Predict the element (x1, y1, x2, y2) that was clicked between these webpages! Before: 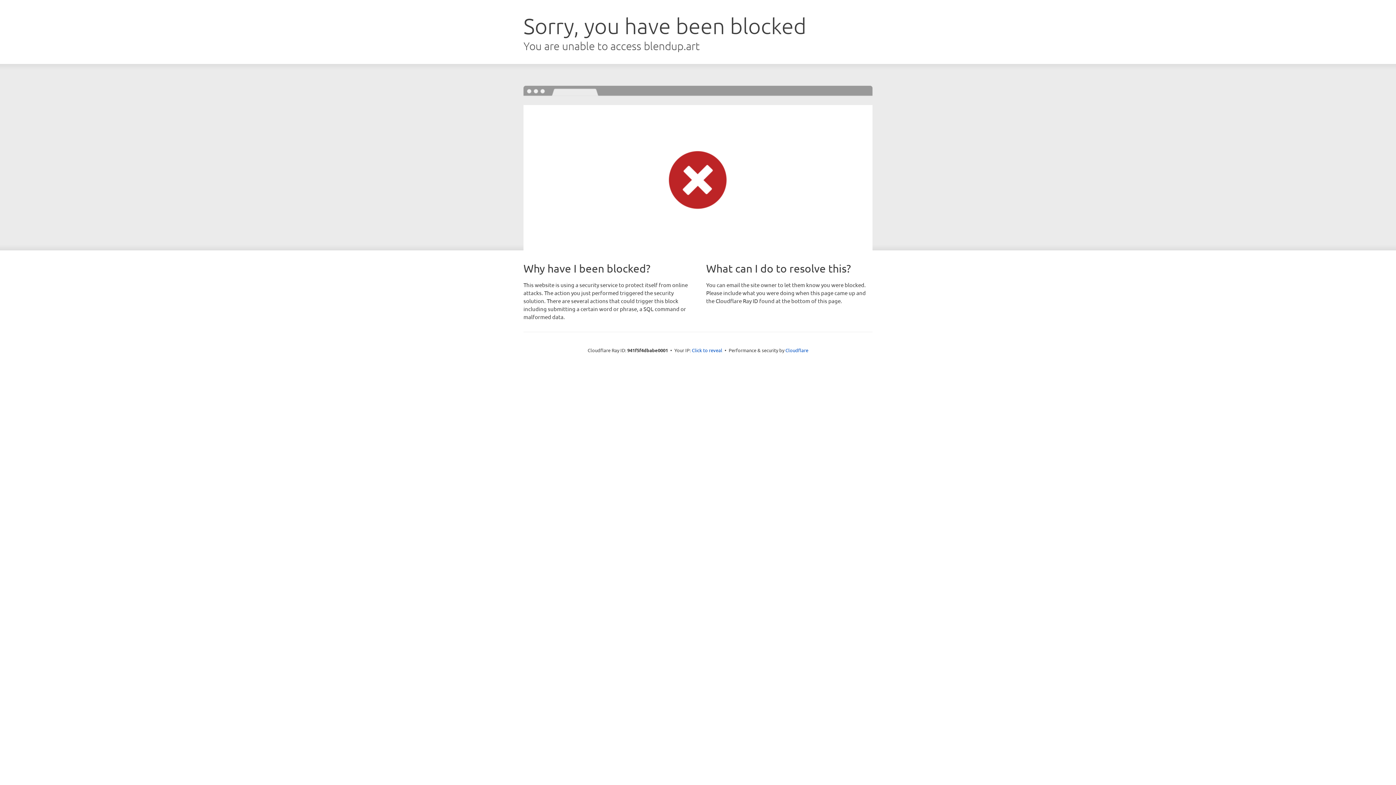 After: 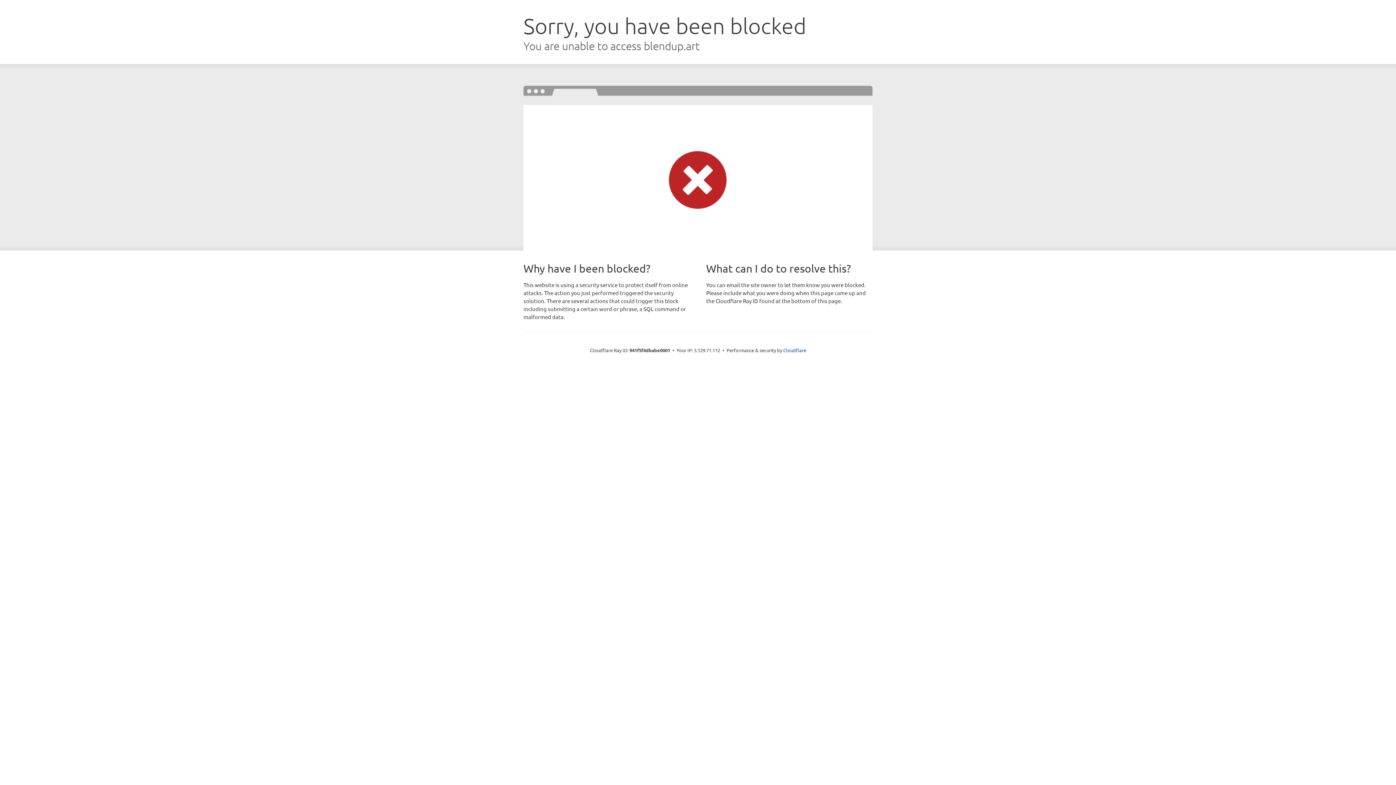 Action: bbox: (692, 346, 722, 353) label: Click to reveal